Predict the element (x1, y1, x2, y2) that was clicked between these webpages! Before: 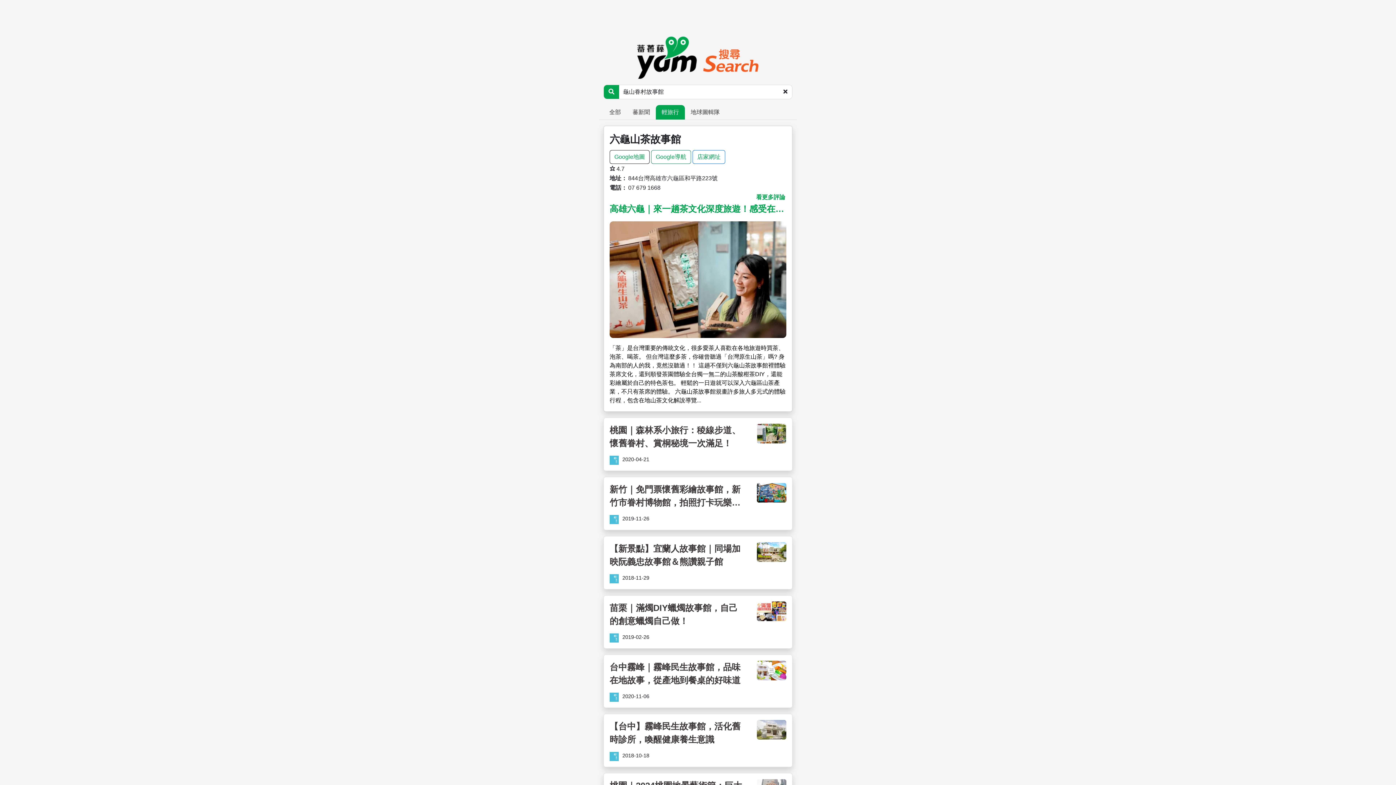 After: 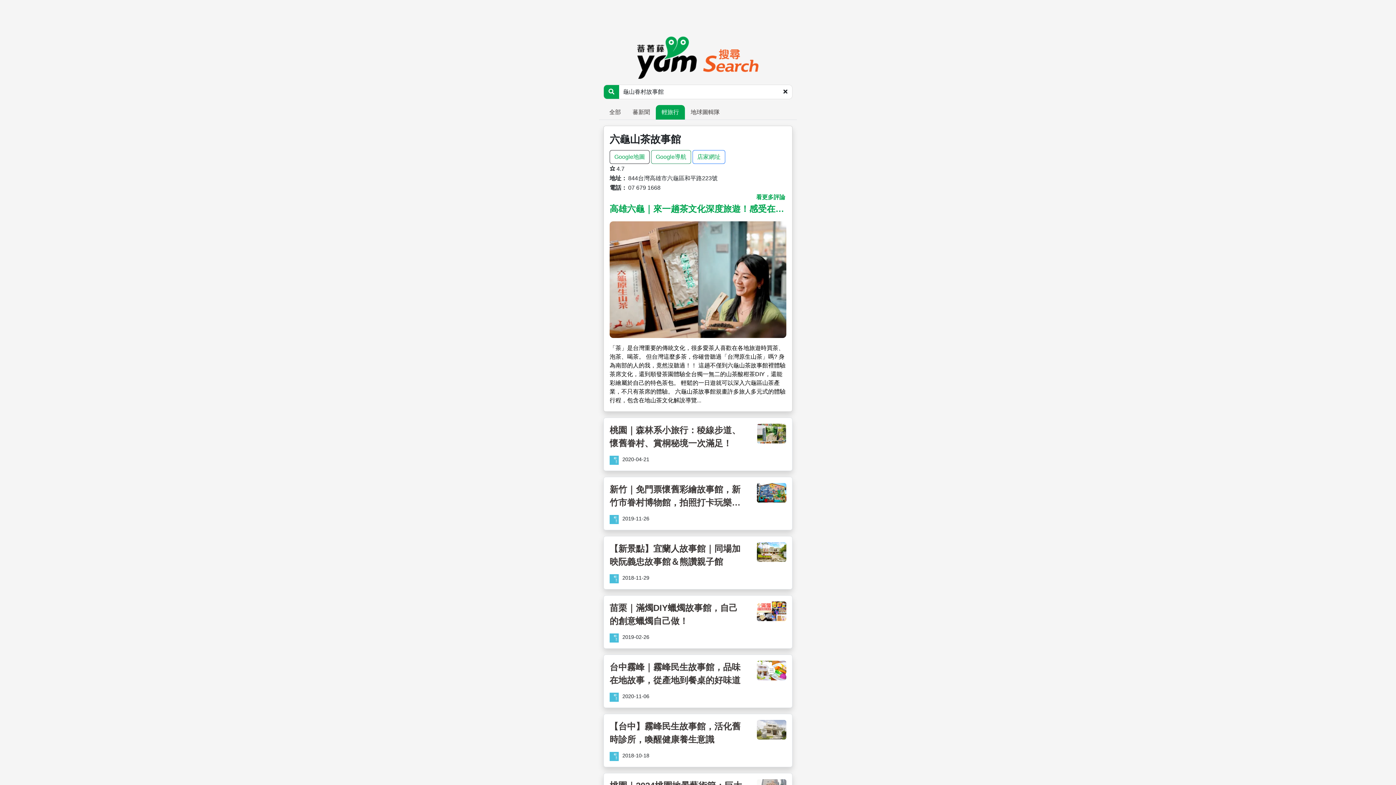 Action: label: 輕旅行 bbox: (656, 105, 685, 119)